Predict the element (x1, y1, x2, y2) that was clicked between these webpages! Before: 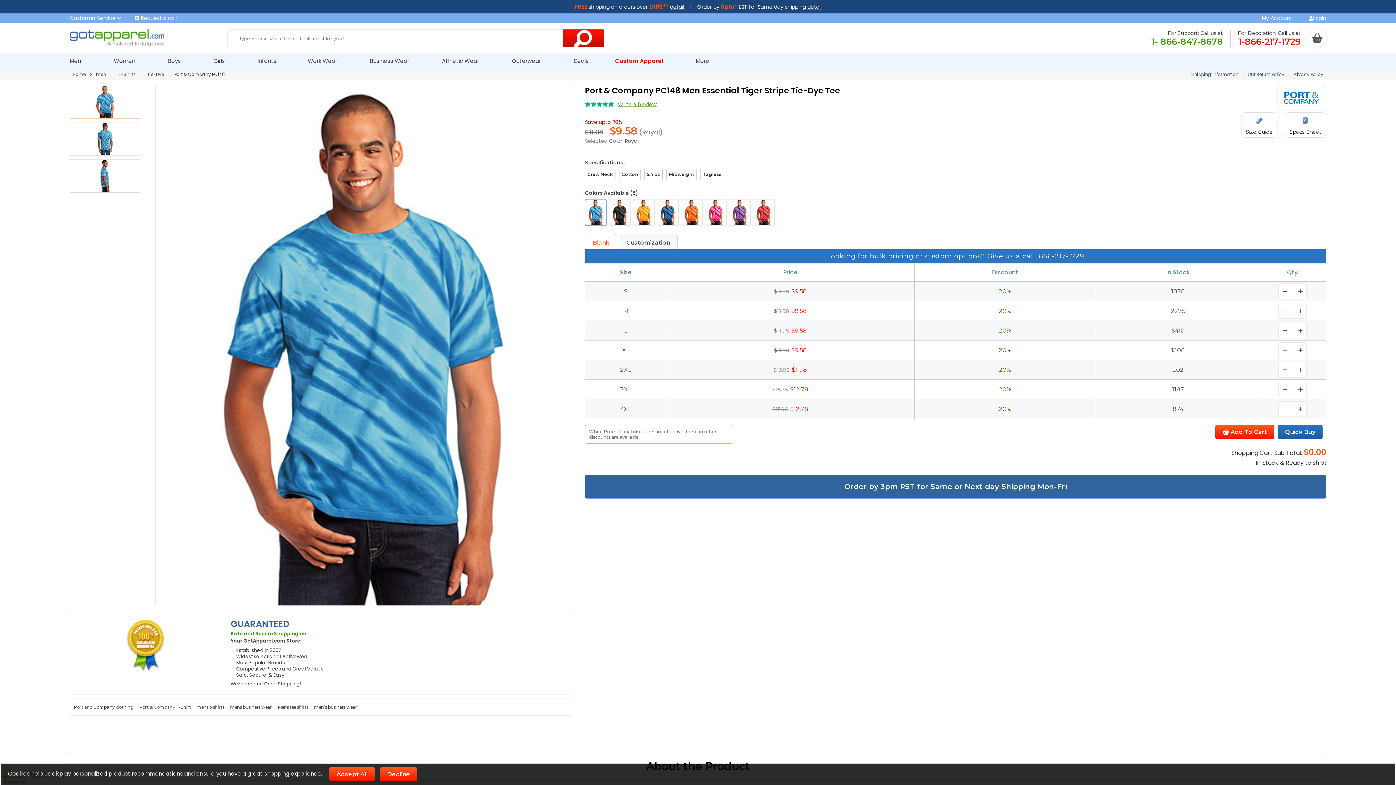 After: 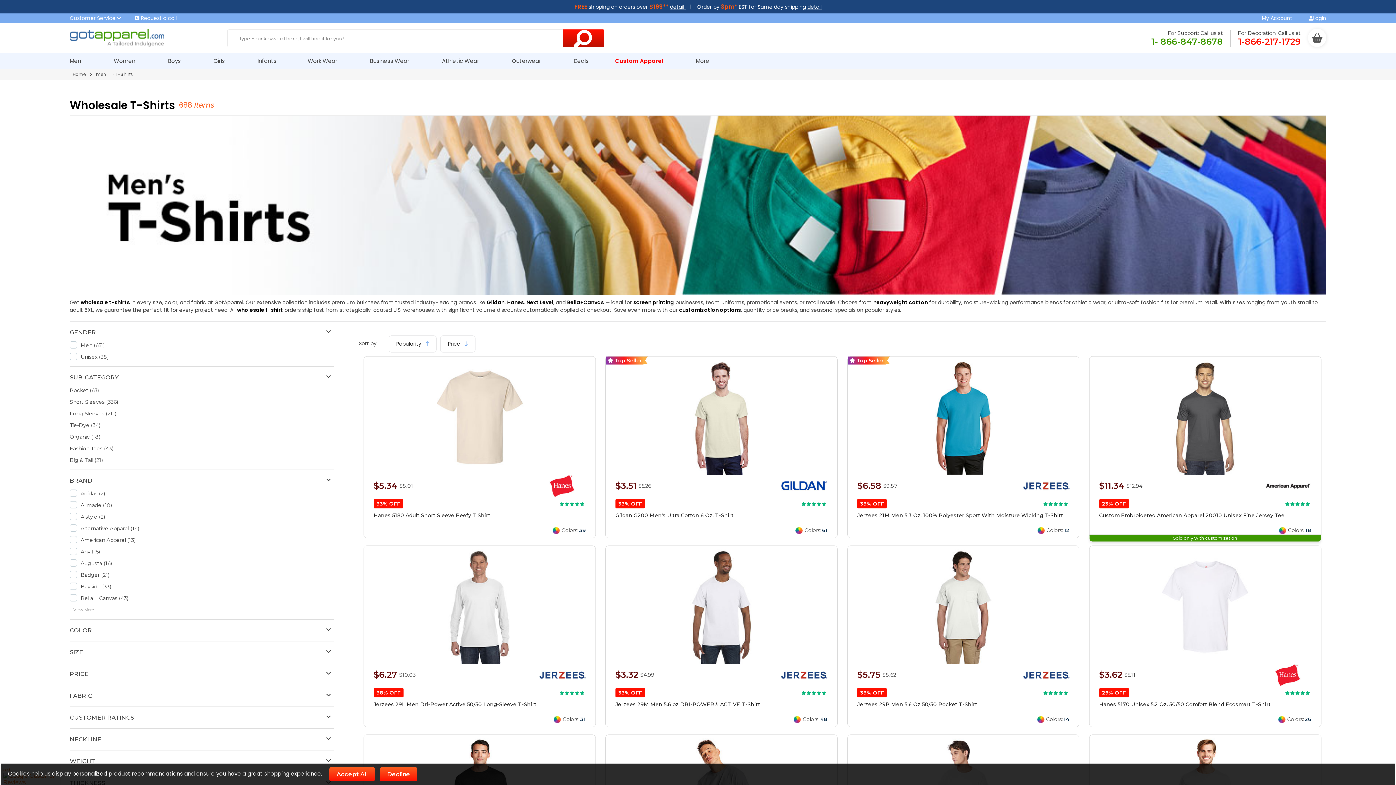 Action: label: Mens tee shirts bbox: (277, 704, 308, 710)